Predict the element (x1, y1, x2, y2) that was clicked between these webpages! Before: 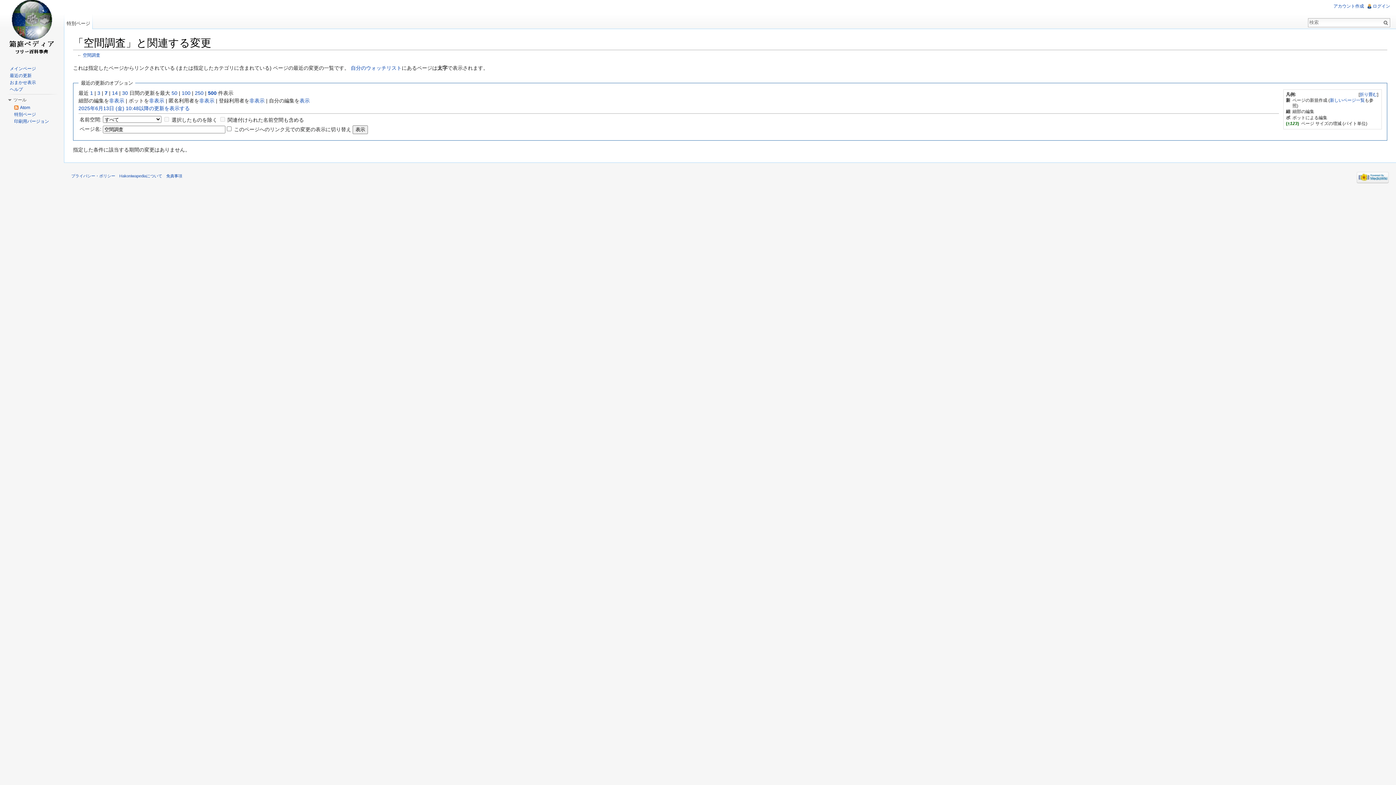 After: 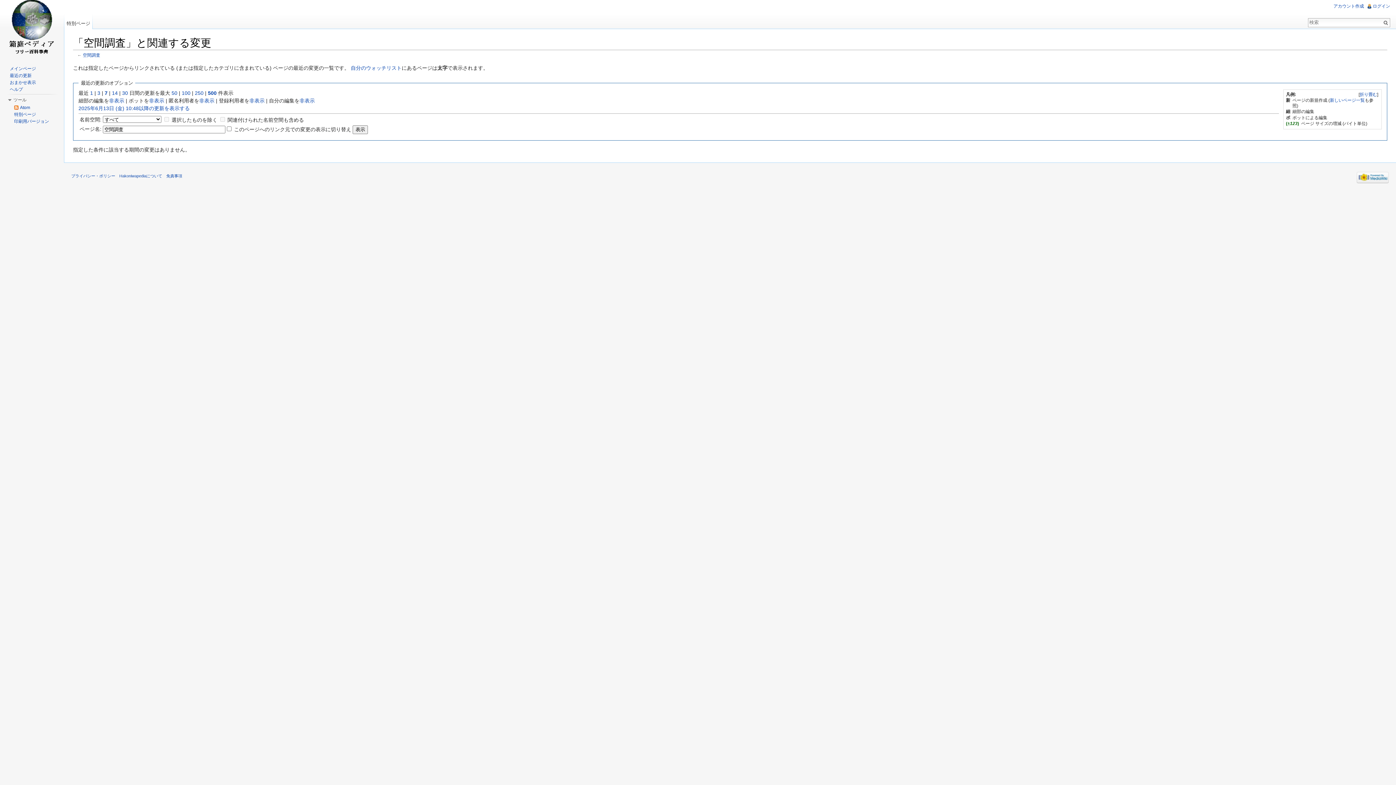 Action: bbox: (299, 97, 309, 103) label: 表示